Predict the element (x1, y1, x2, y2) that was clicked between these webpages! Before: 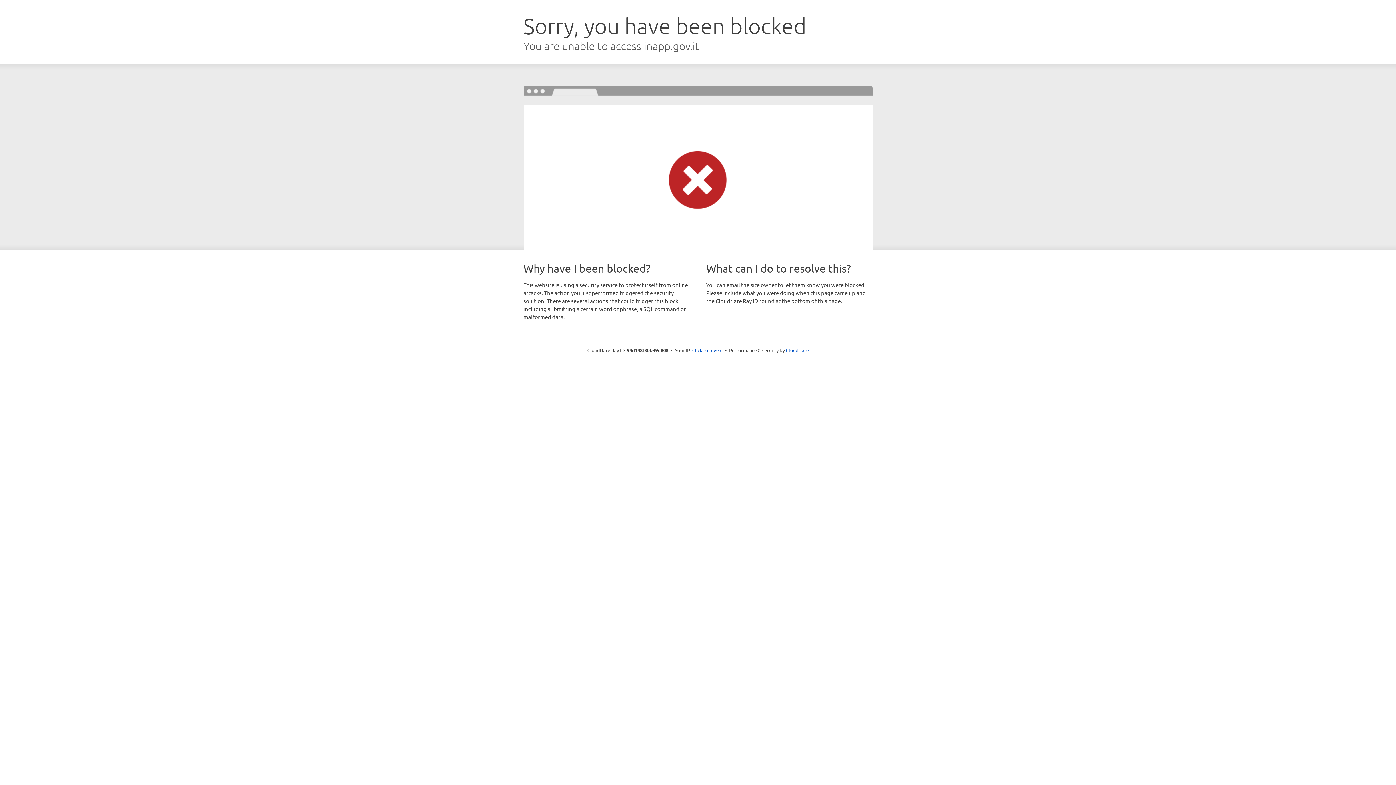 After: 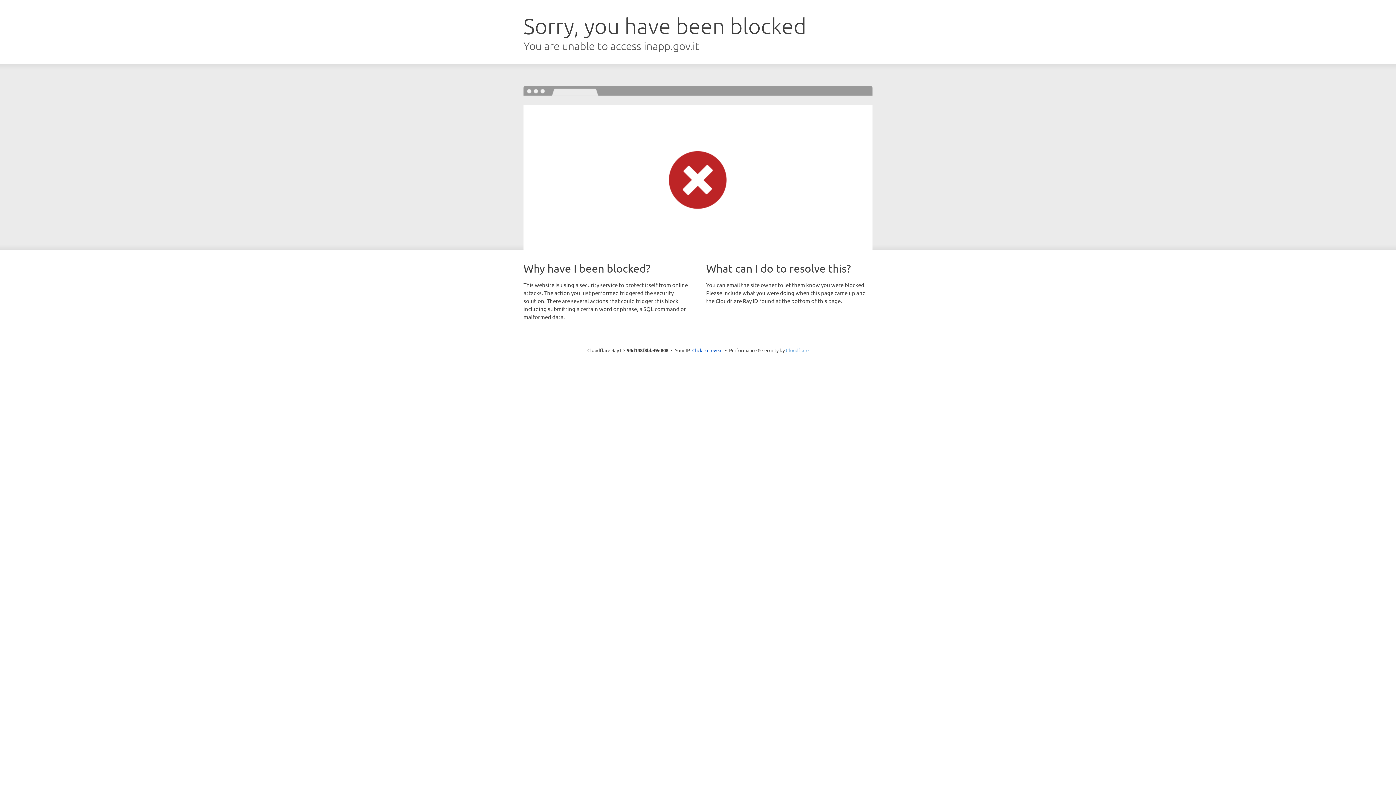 Action: bbox: (786, 347, 808, 353) label: Cloudflare